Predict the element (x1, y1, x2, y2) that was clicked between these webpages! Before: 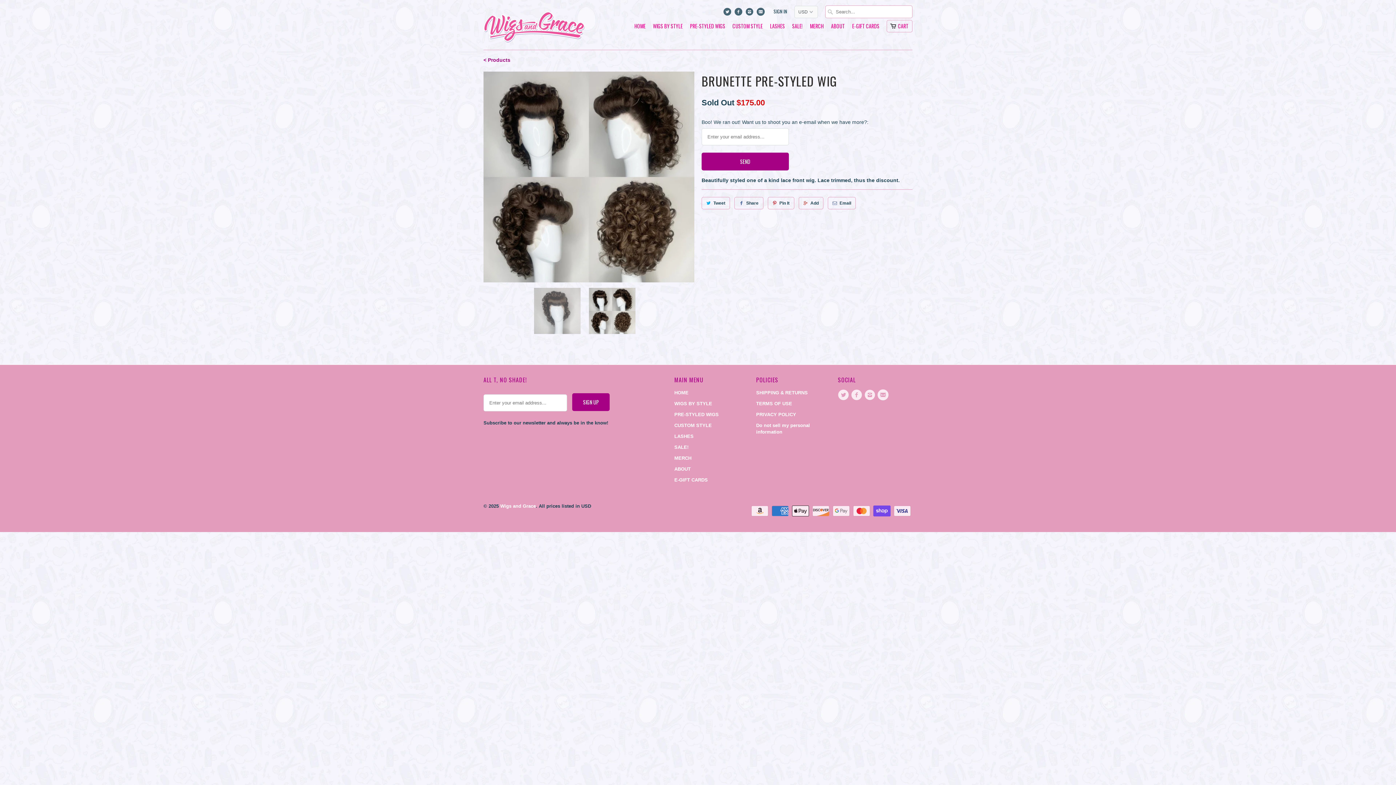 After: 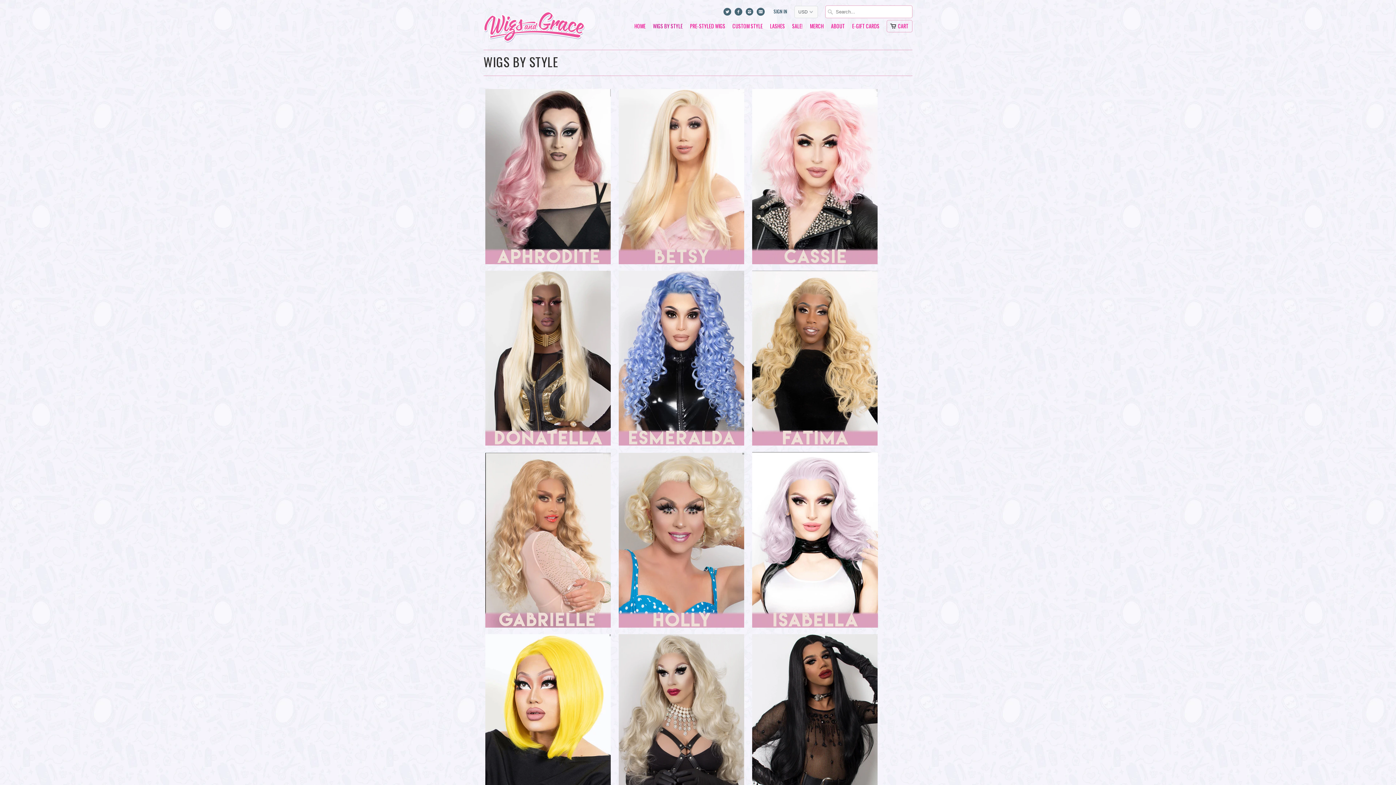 Action: bbox: (674, 401, 712, 406) label: WIGS BY STYLE